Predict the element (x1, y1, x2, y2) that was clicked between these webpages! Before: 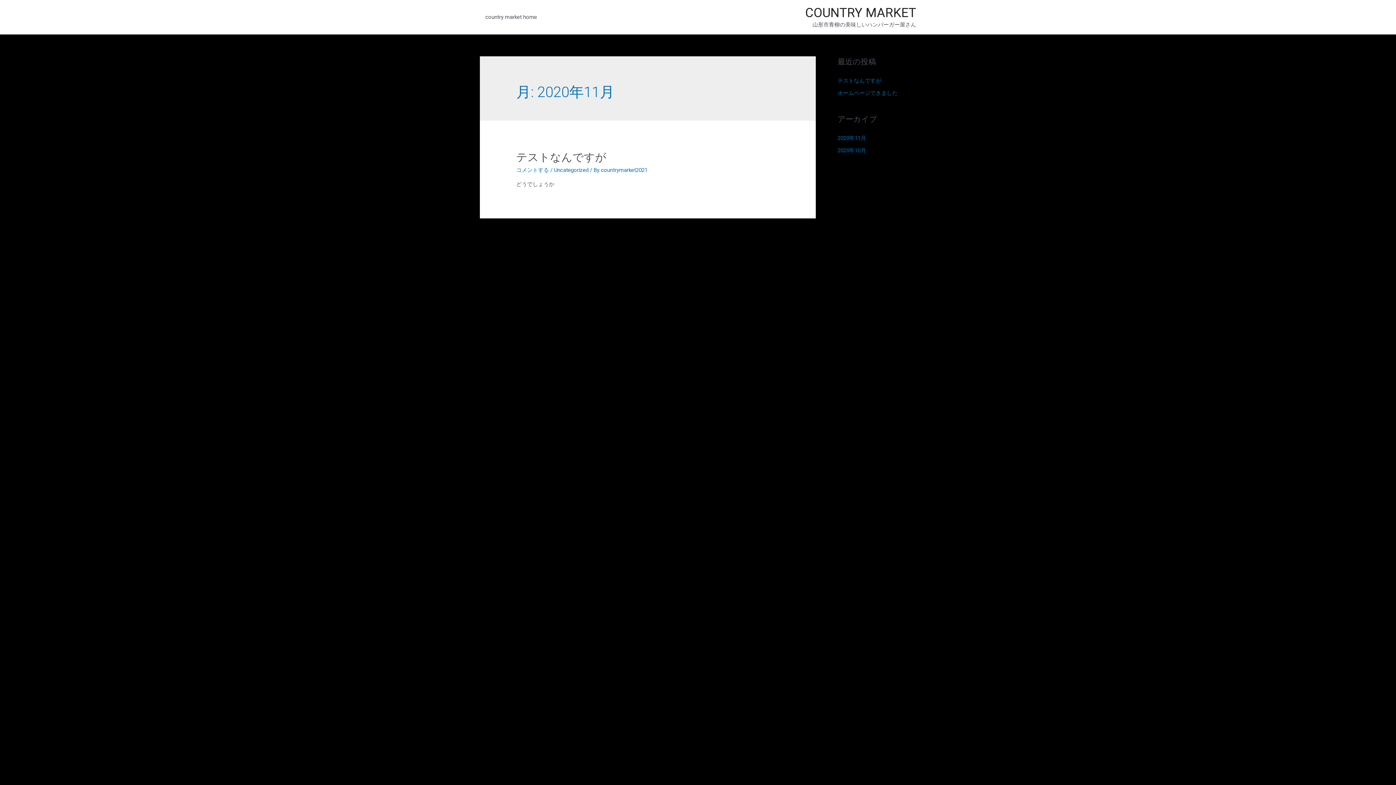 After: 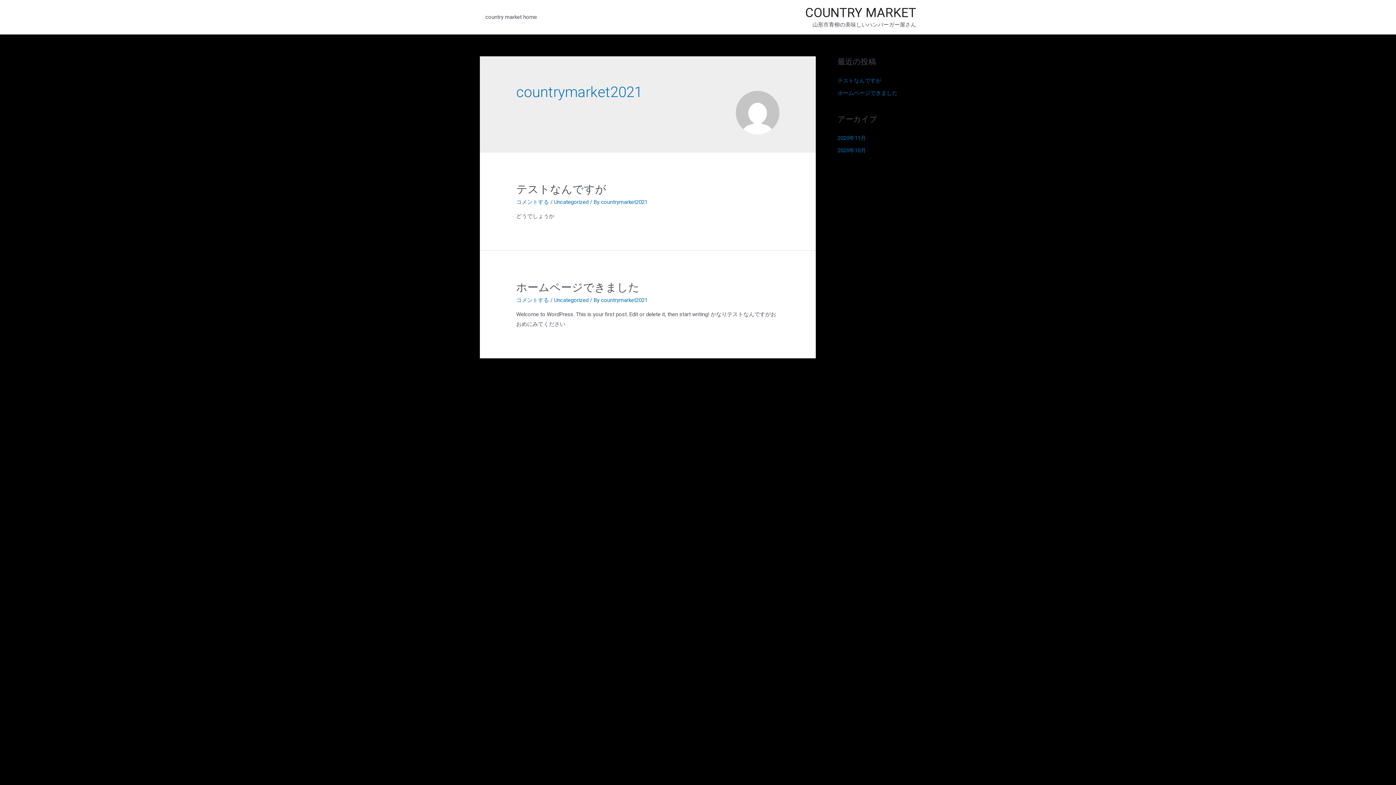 Action: label: countrymarket2021 bbox: (601, 166, 647, 173)